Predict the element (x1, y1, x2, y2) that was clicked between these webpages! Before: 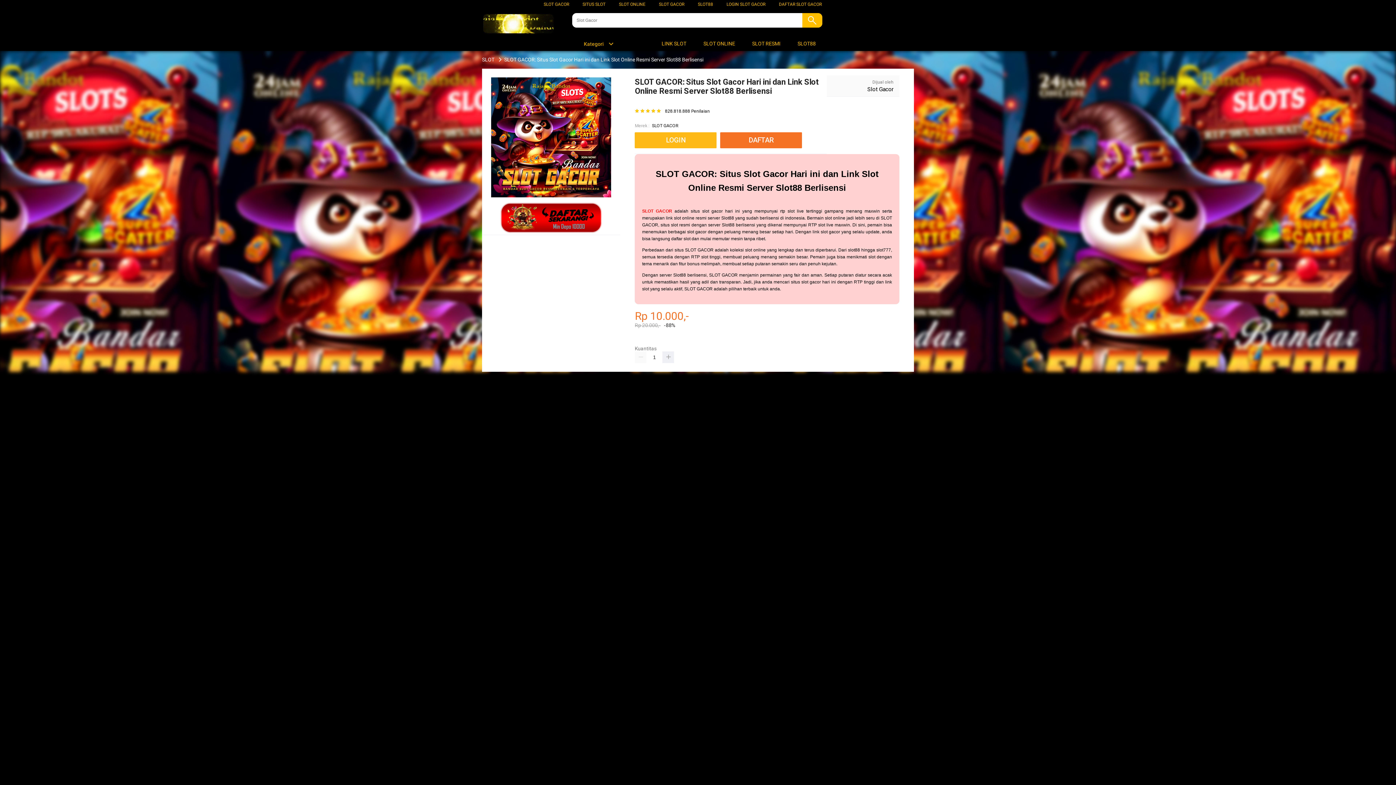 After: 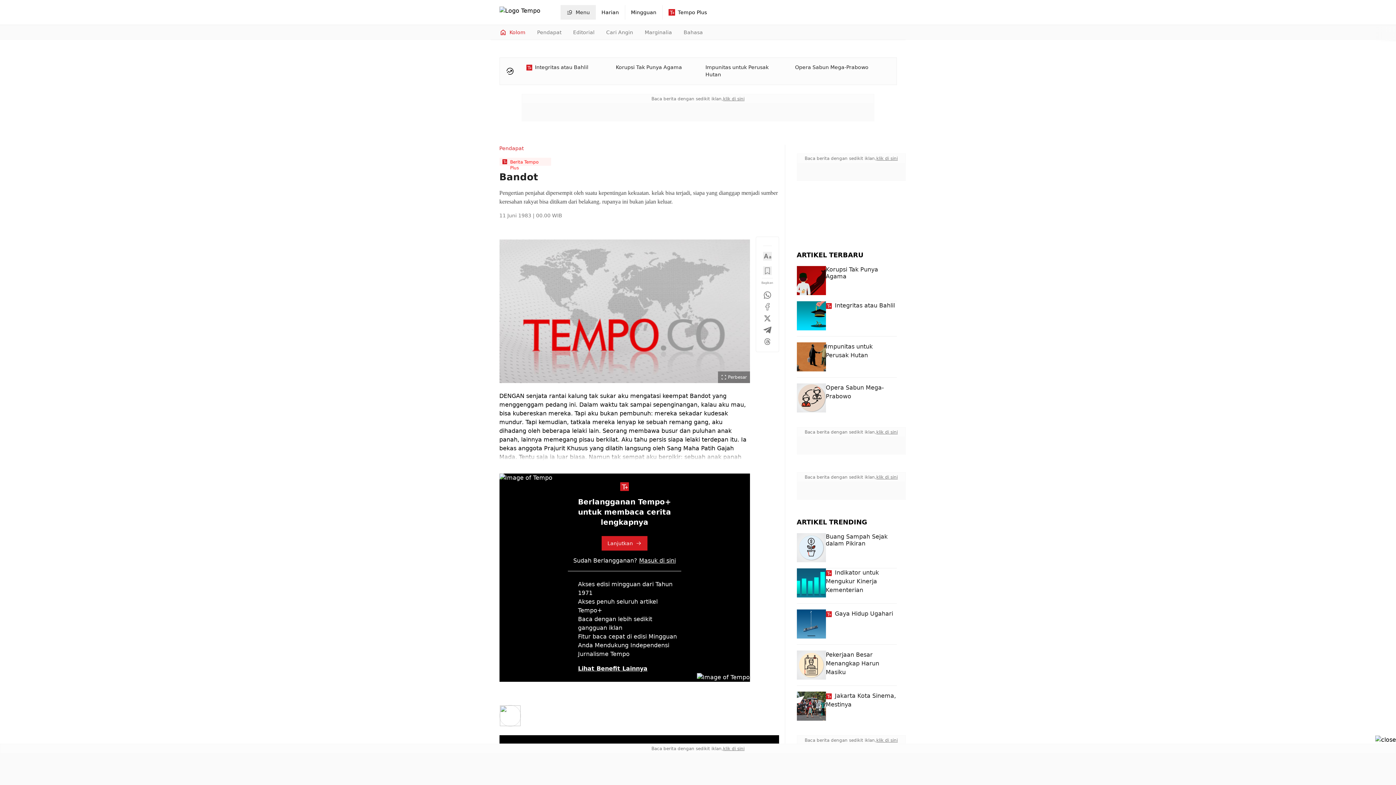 Action: label: LOGIN bbox: (635, 132, 720, 148)